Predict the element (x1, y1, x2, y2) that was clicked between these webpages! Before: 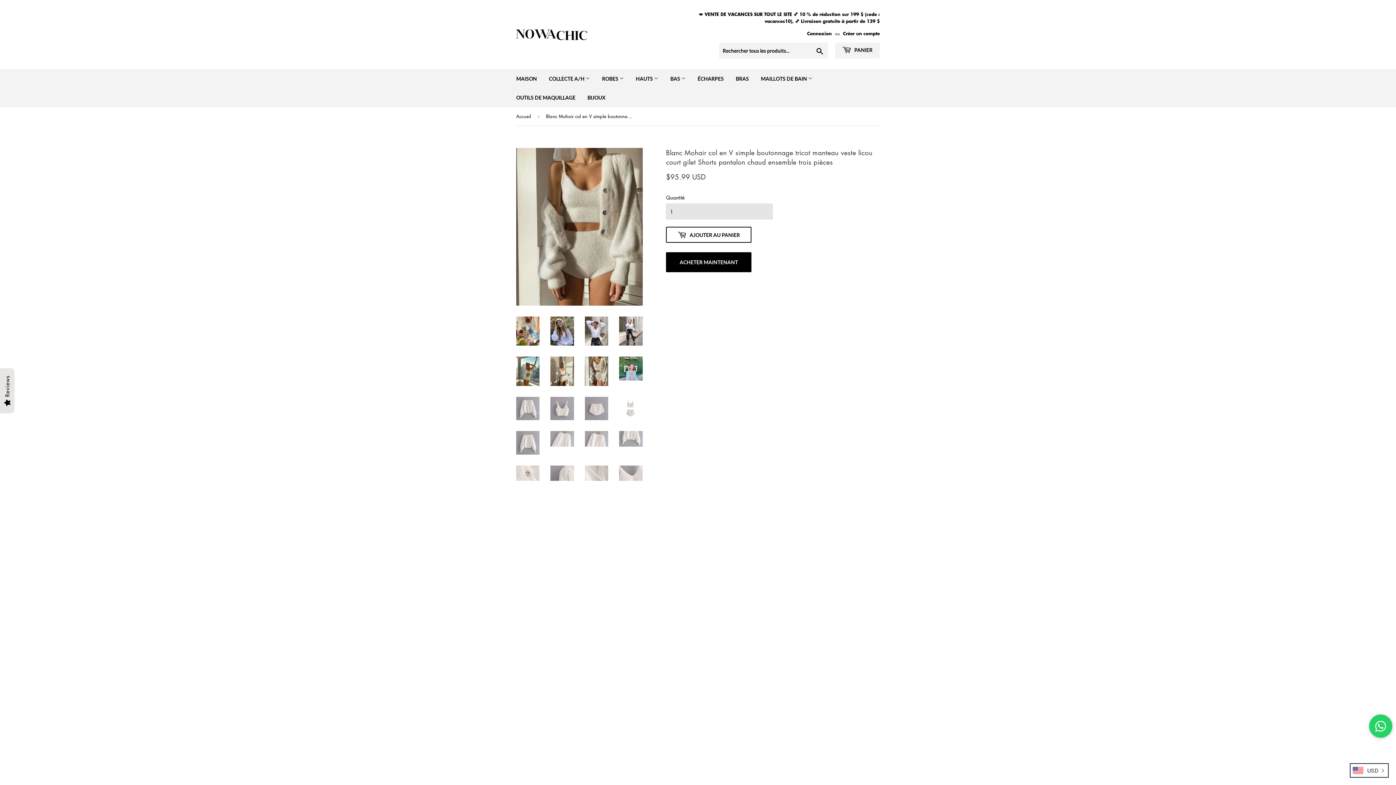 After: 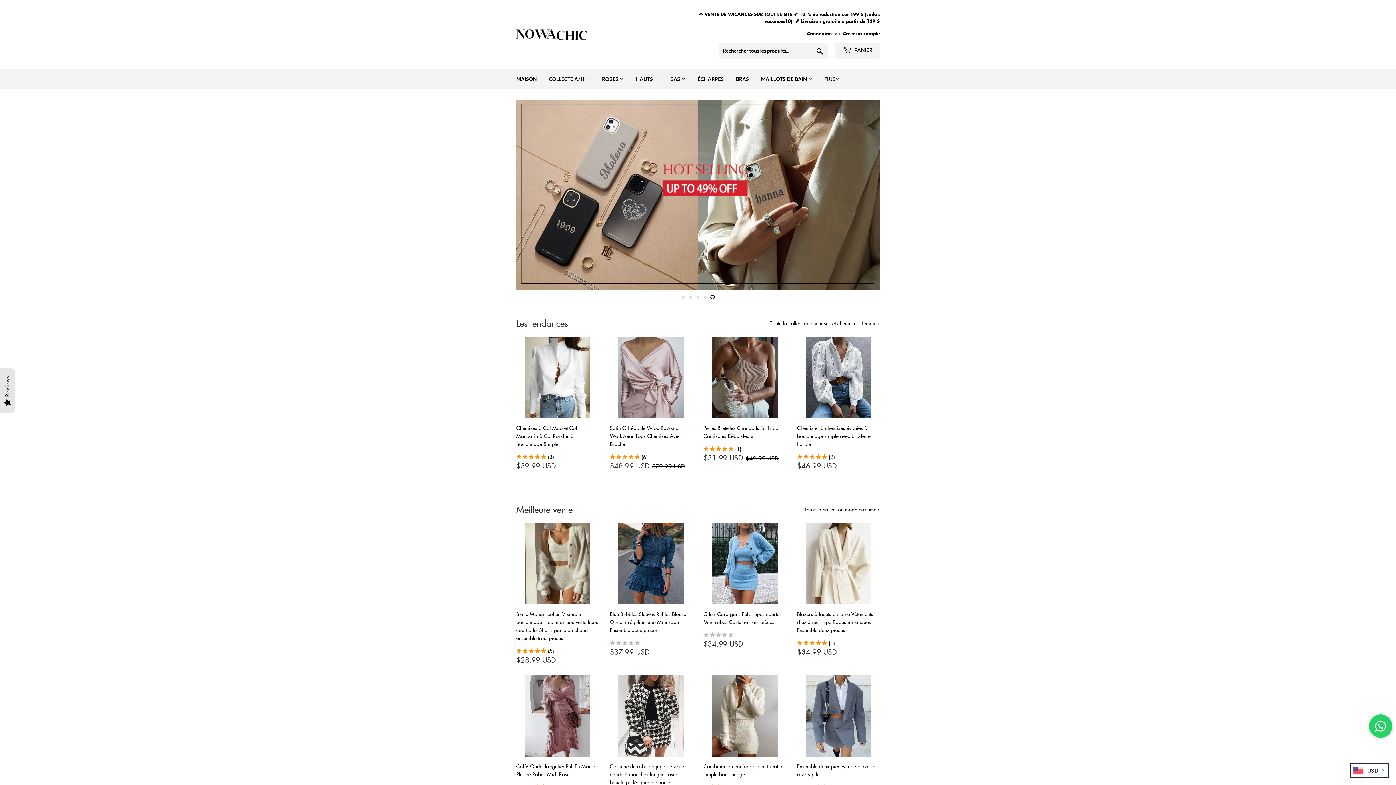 Action: bbox: (516, 26, 698, 42)